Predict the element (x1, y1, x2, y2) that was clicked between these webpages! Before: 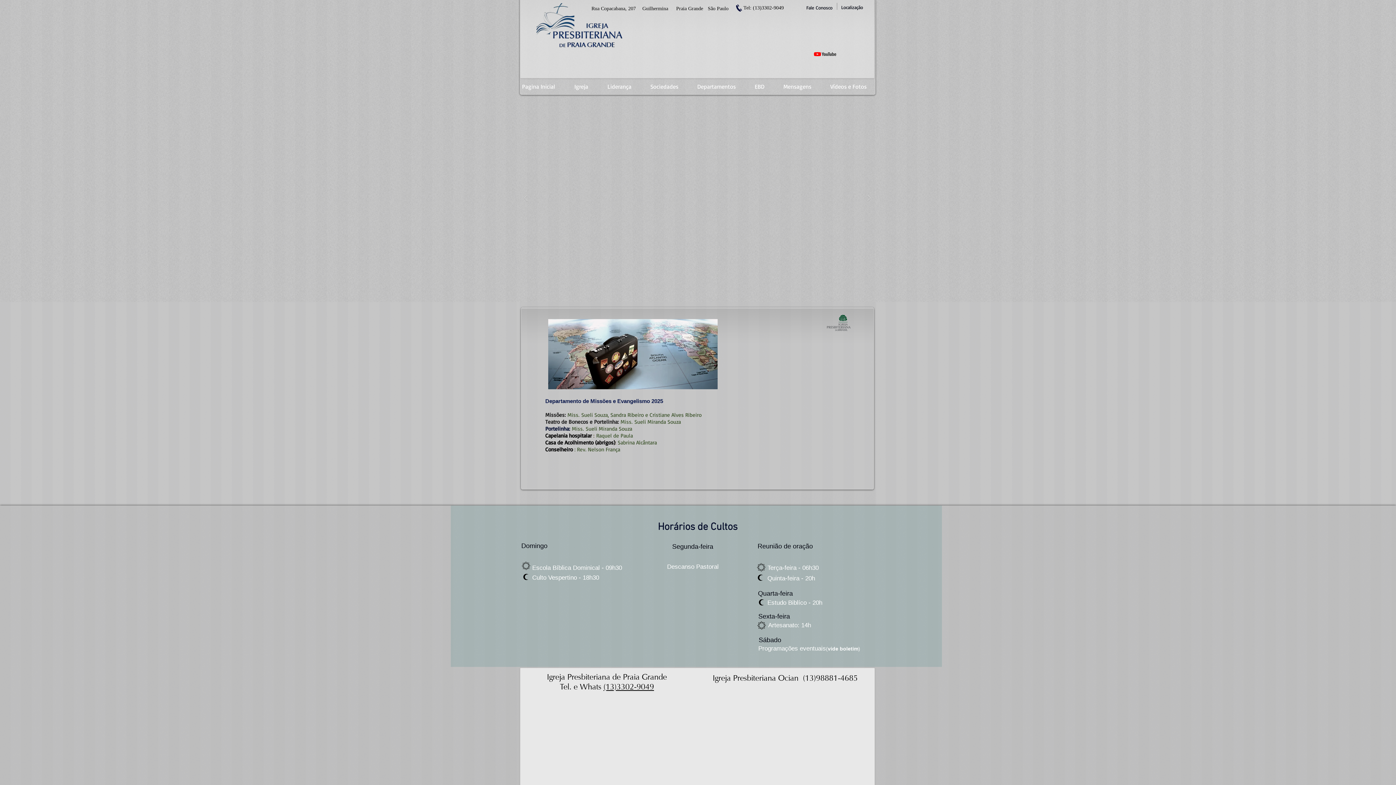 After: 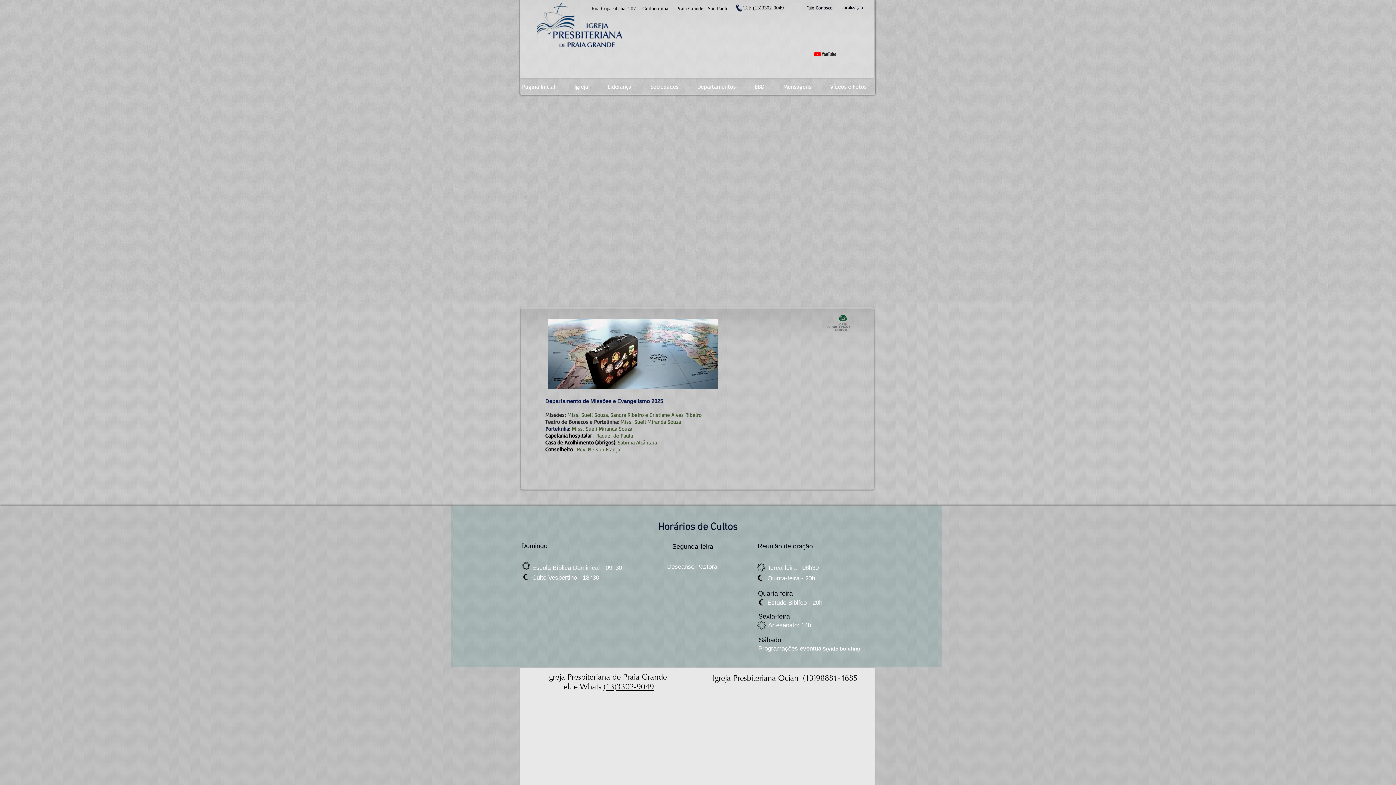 Action: label: (13)3302-9049 bbox: (603, 682, 654, 692)